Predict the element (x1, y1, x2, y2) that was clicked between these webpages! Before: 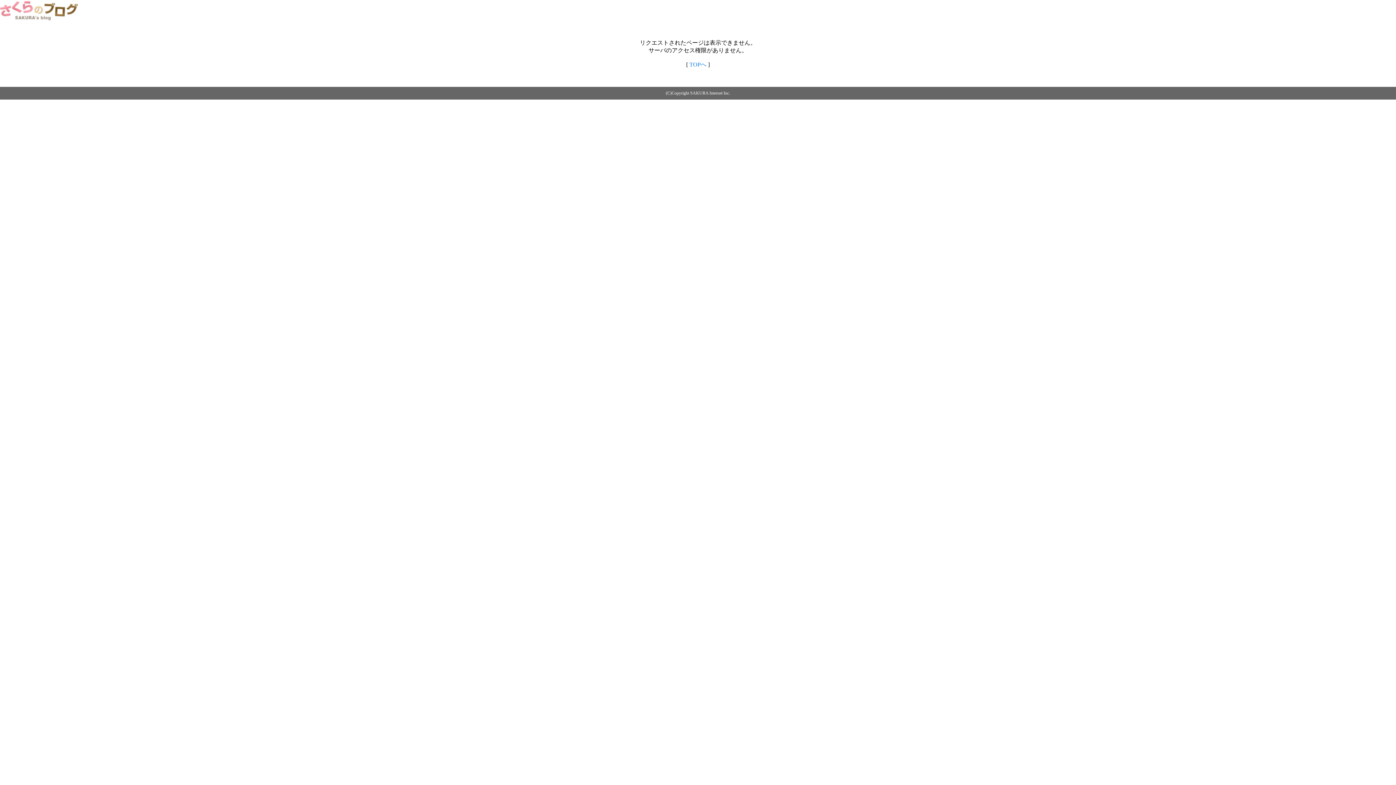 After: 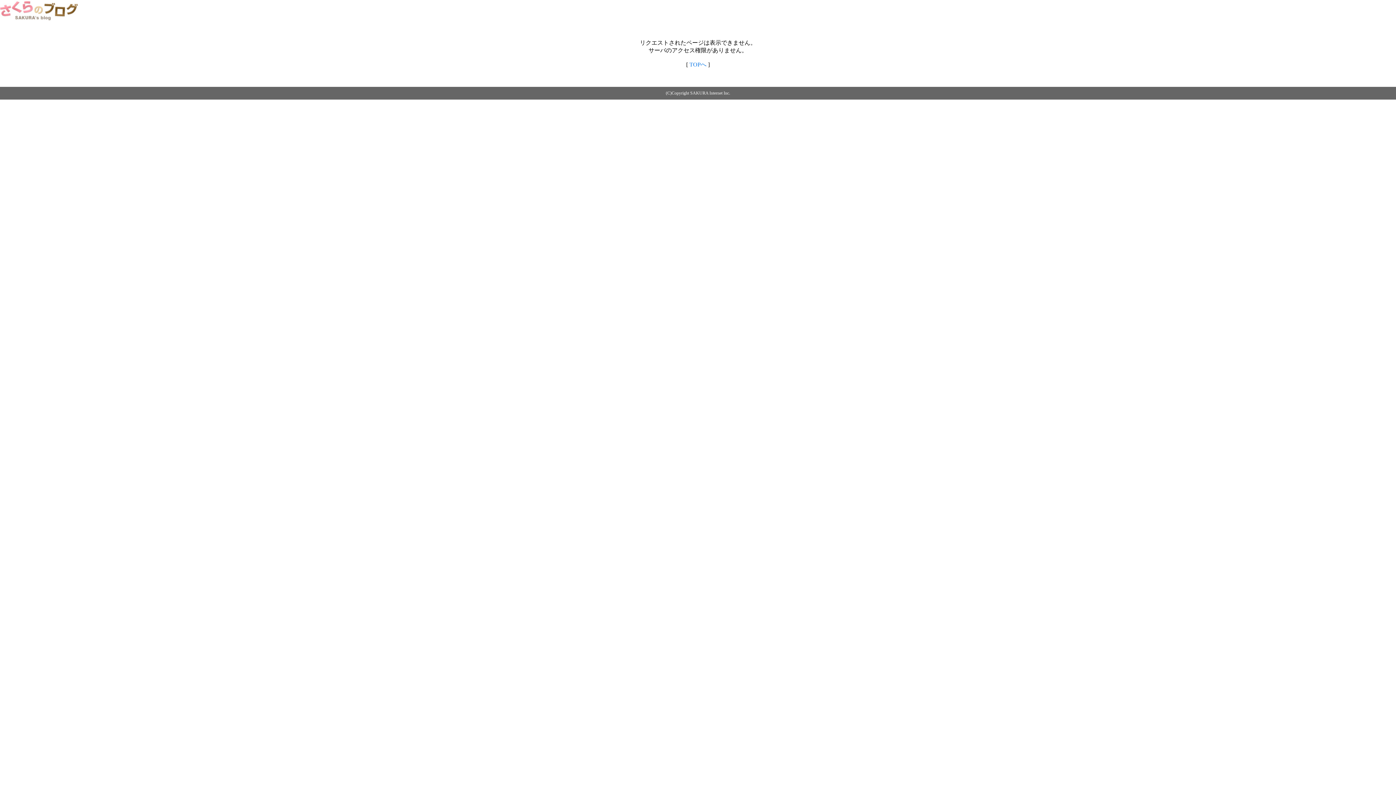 Action: bbox: (0, 14, 79, 20)